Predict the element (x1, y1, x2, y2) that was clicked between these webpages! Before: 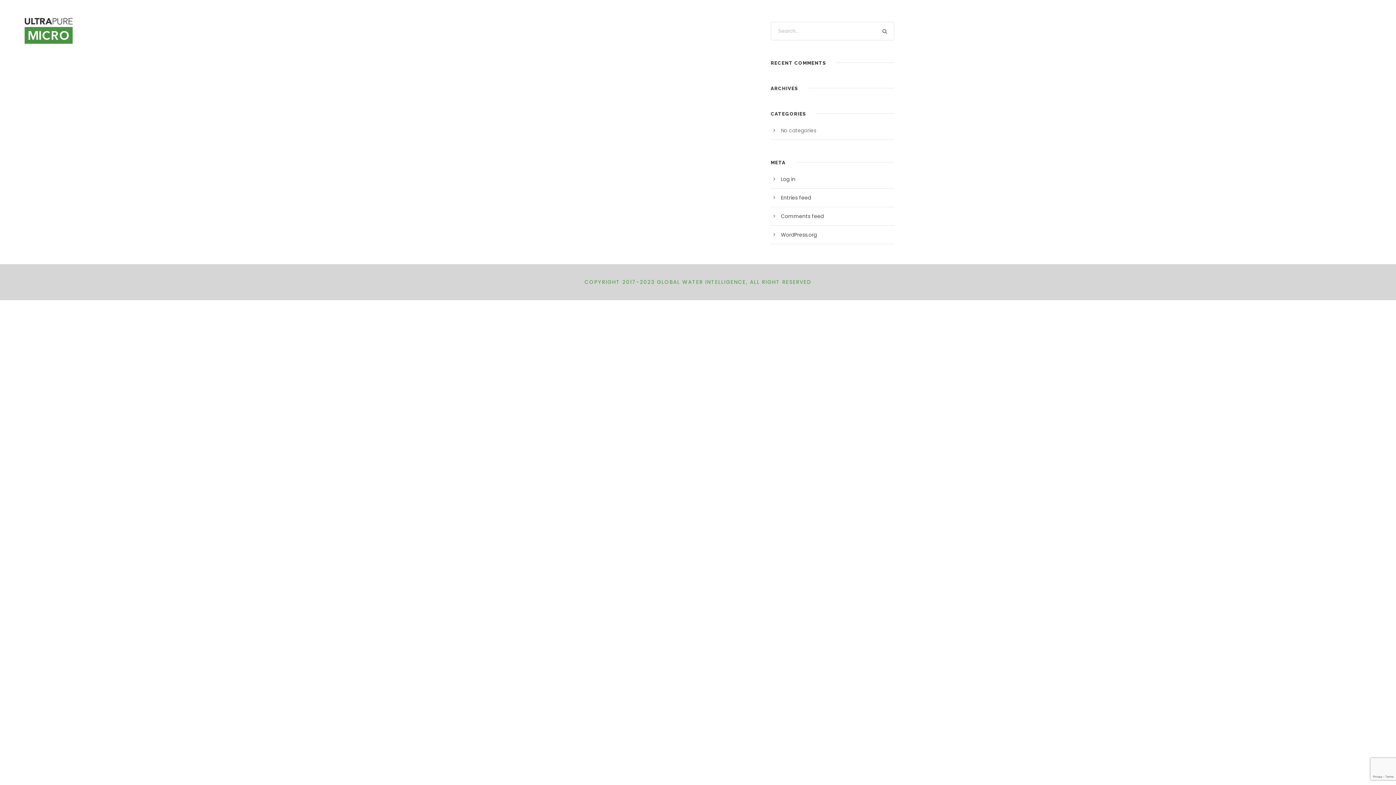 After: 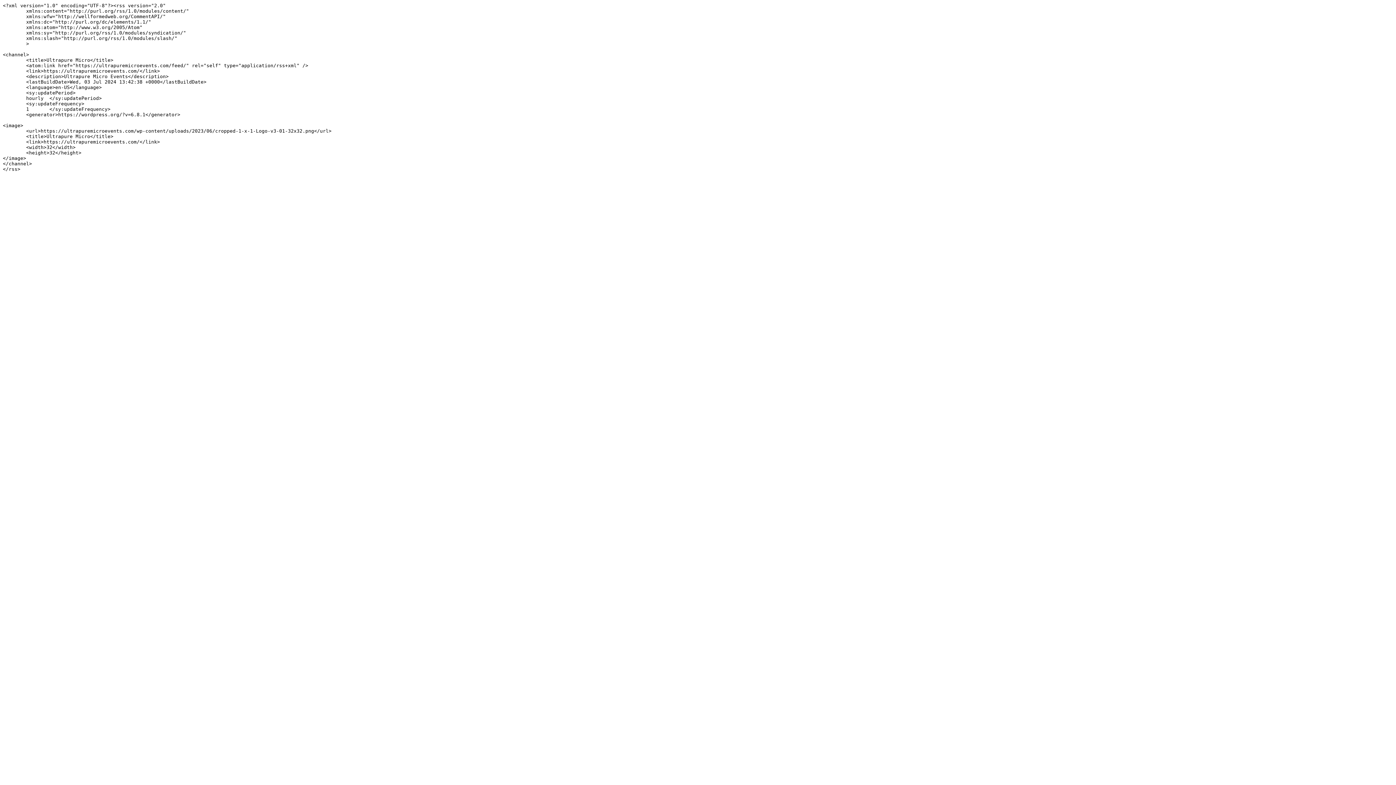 Action: bbox: (781, 194, 811, 201) label: Entries feed